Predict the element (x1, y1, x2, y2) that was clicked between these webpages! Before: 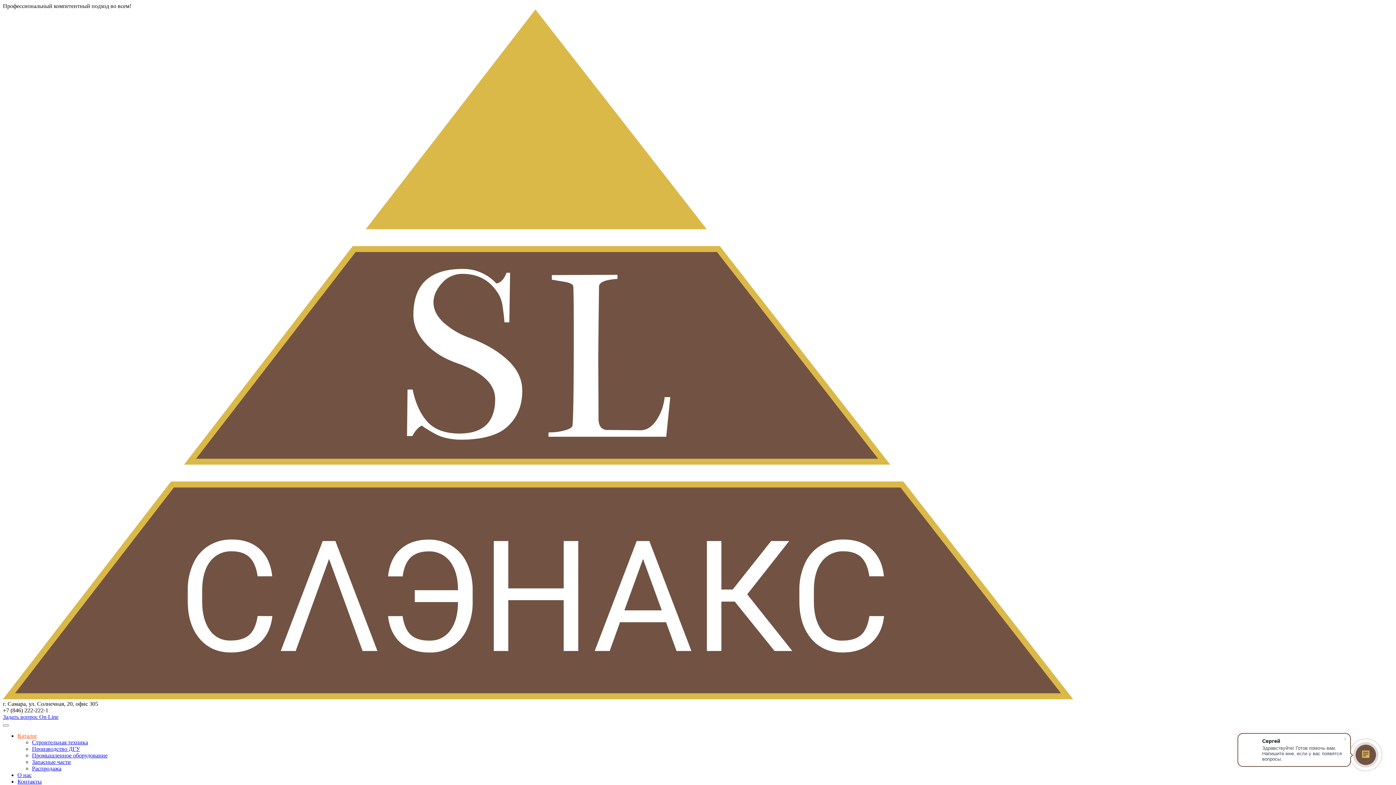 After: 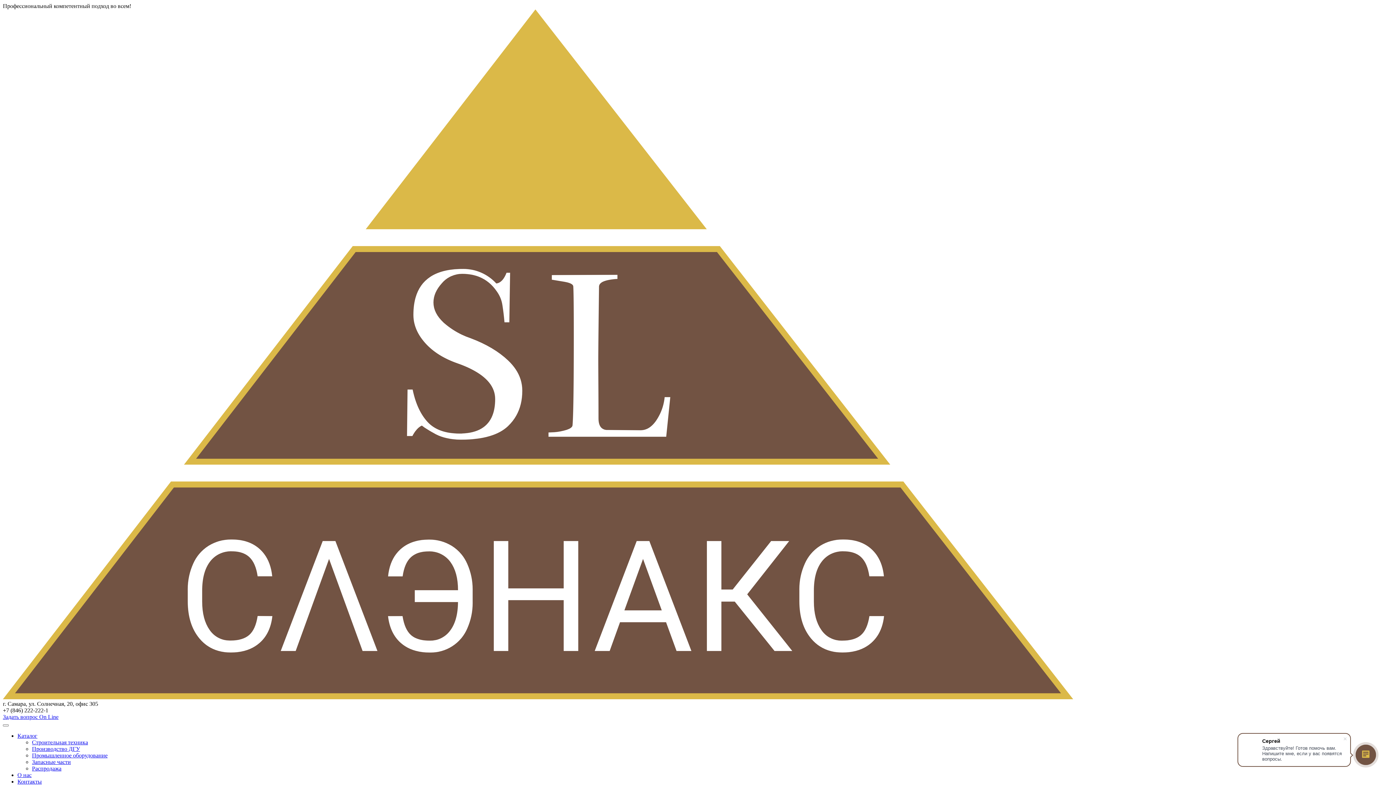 Action: bbox: (32, 765, 61, 771) label: Распродажа